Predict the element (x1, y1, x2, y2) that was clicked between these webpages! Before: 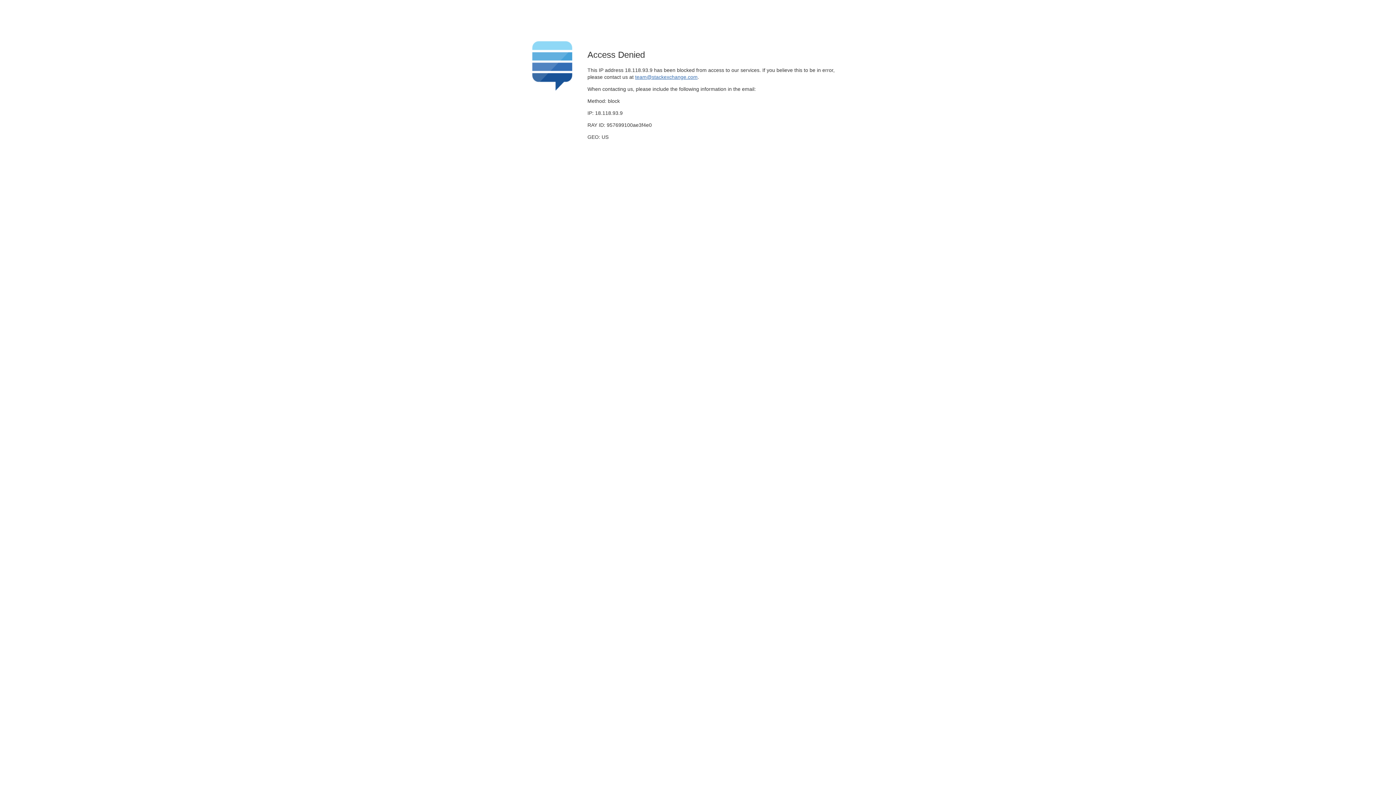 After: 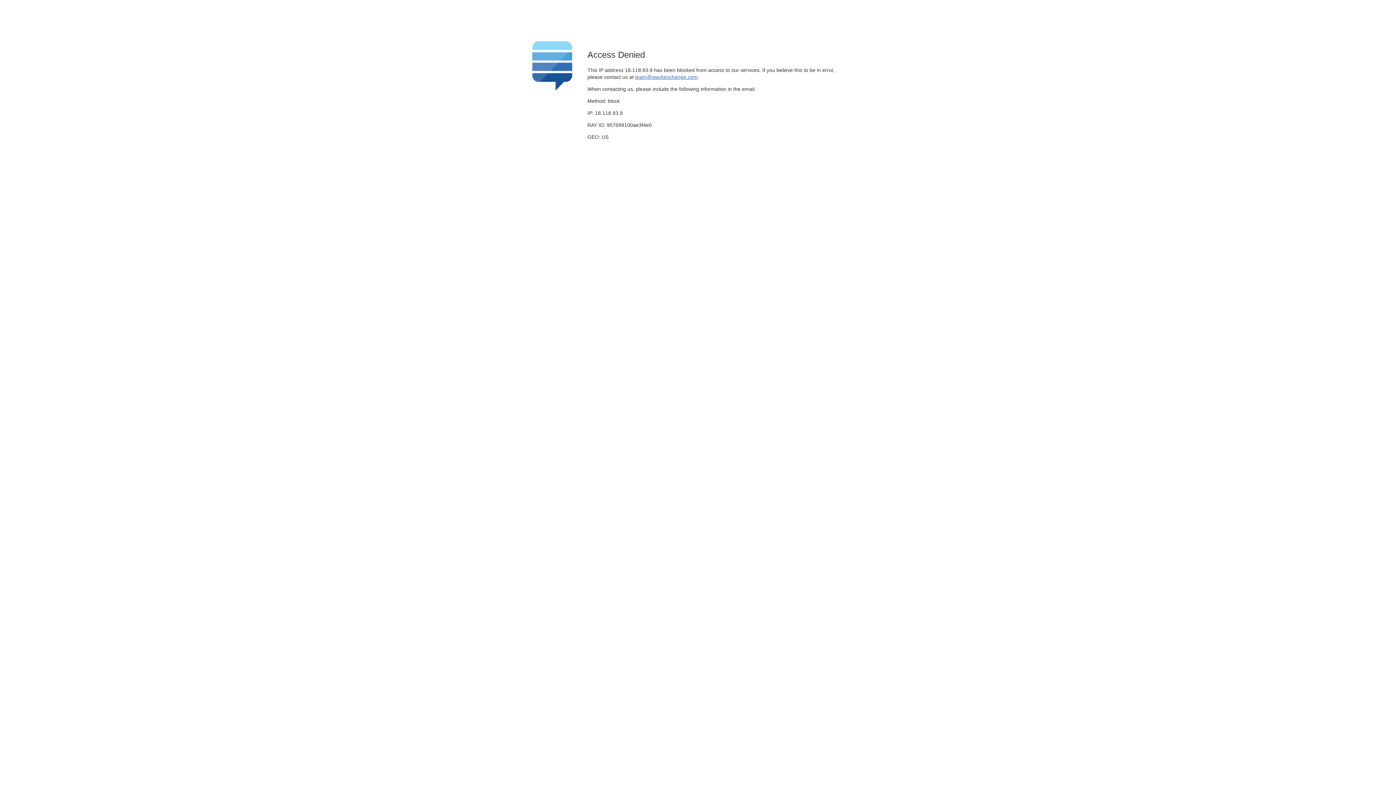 Action: label: team@stackexchange.com bbox: (635, 74, 697, 79)